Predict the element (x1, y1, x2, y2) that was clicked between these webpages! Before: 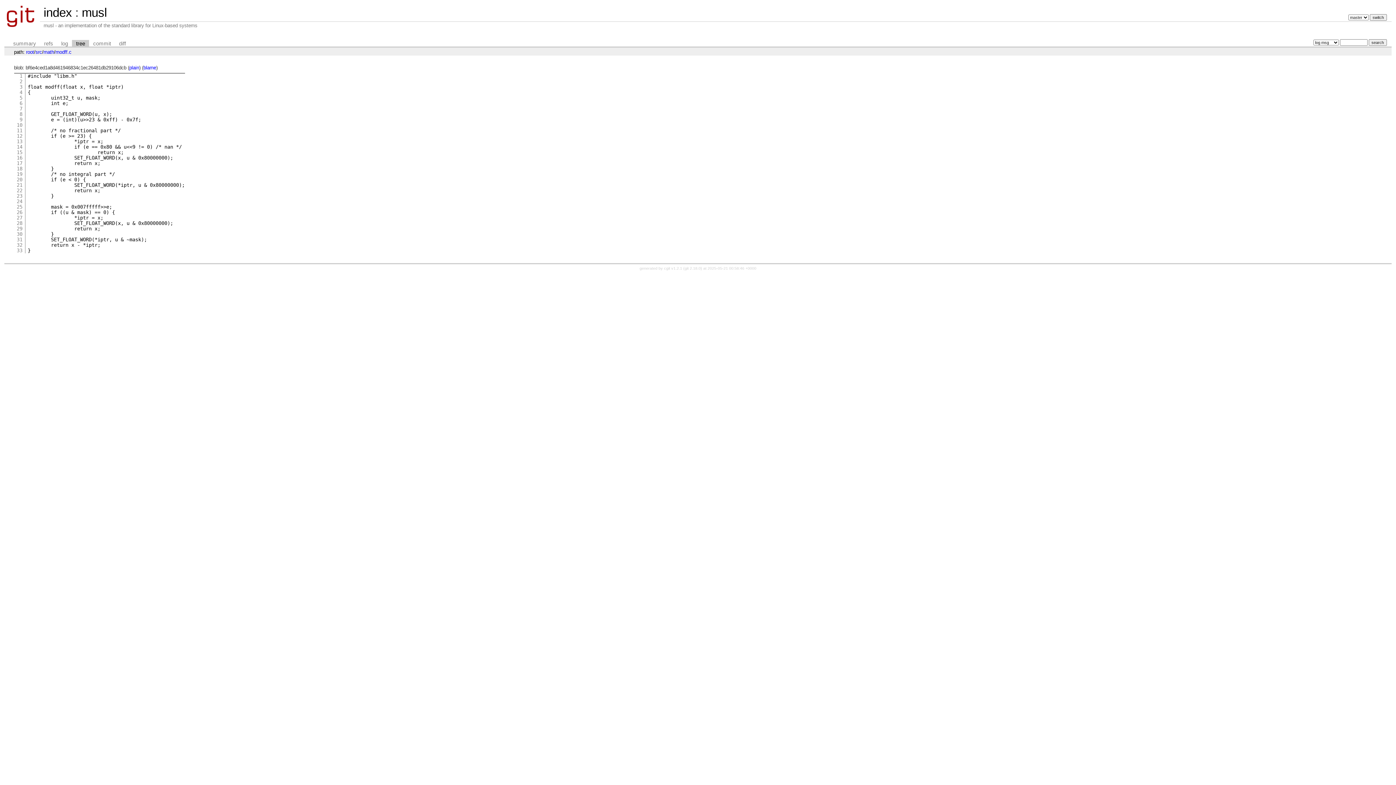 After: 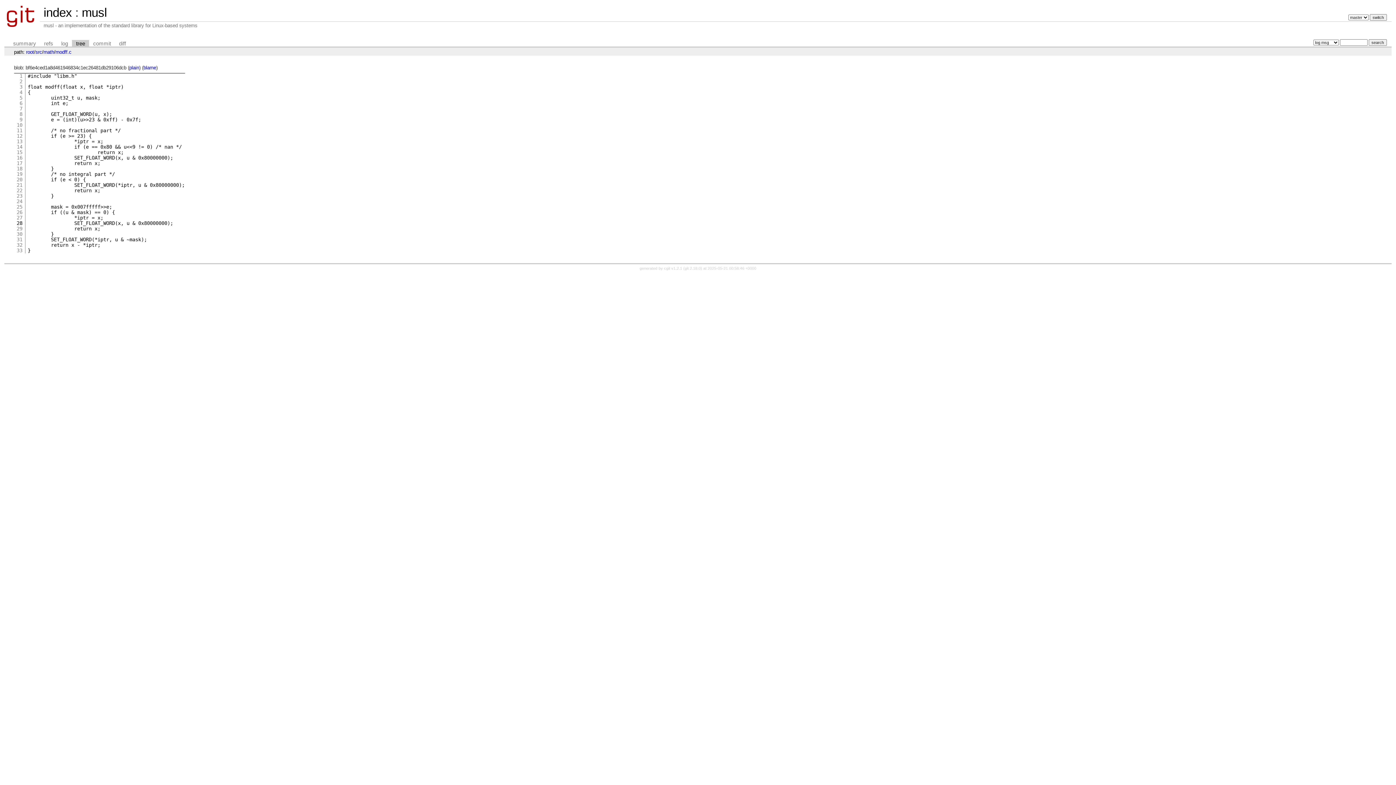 Action: bbox: (16, 220, 22, 226) label: 28